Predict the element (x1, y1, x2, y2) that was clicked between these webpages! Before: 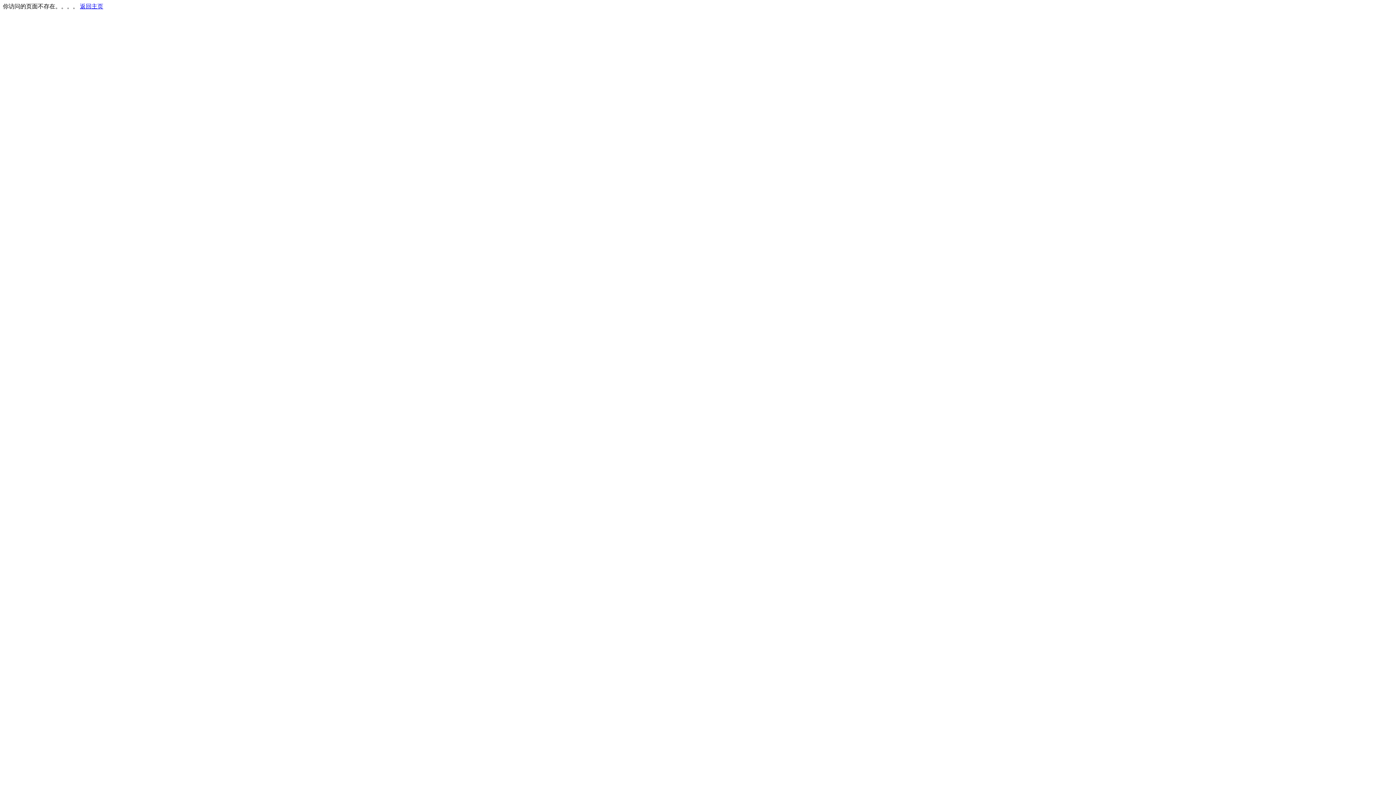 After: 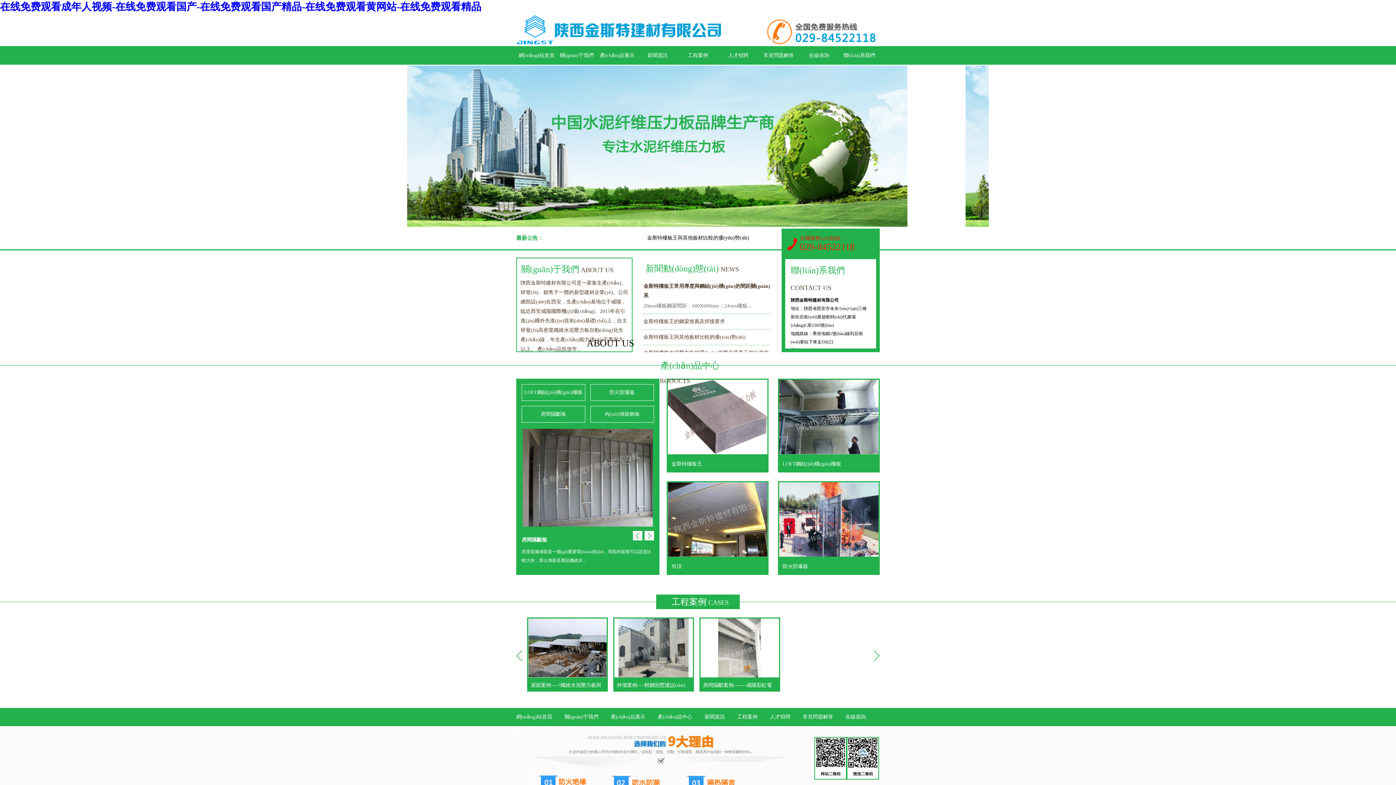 Action: bbox: (80, 3, 103, 9) label: 返回主页